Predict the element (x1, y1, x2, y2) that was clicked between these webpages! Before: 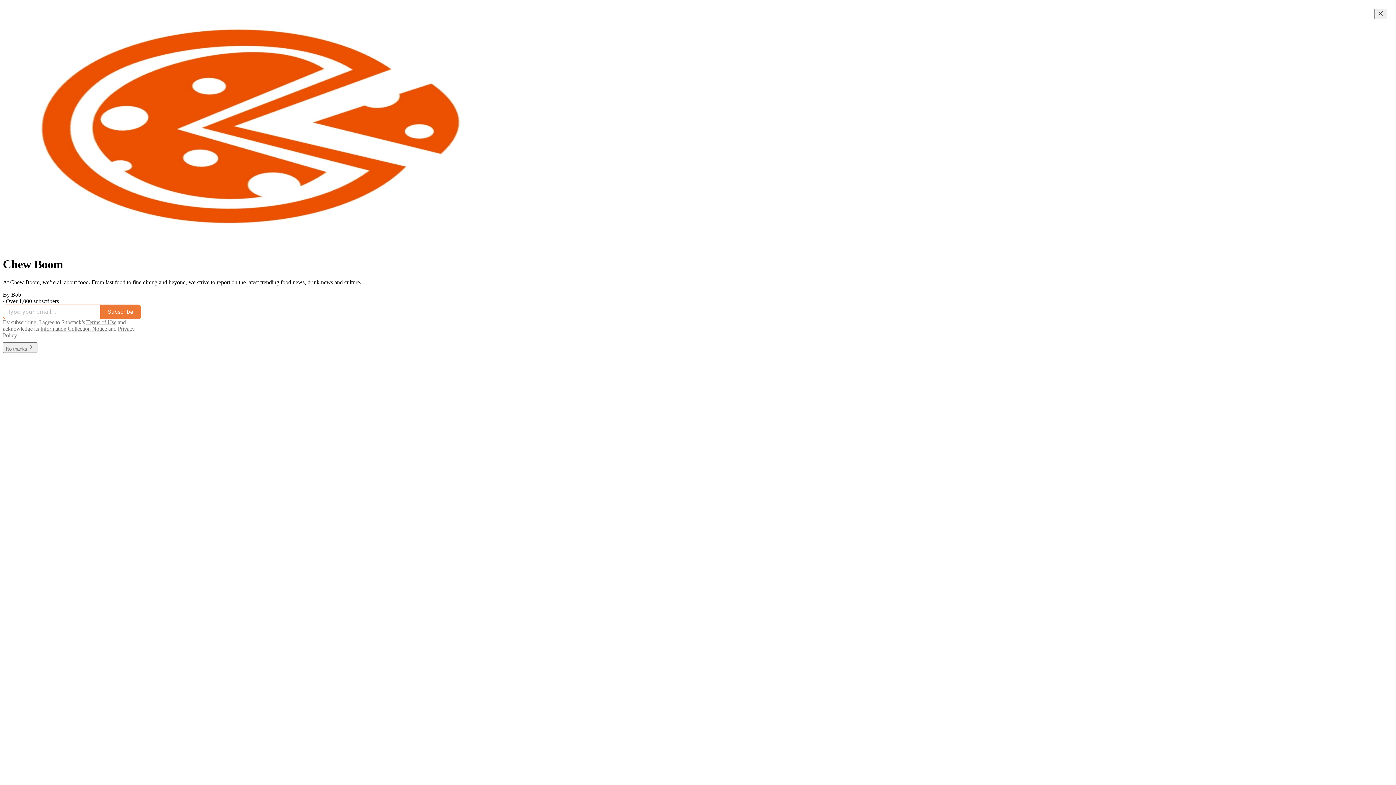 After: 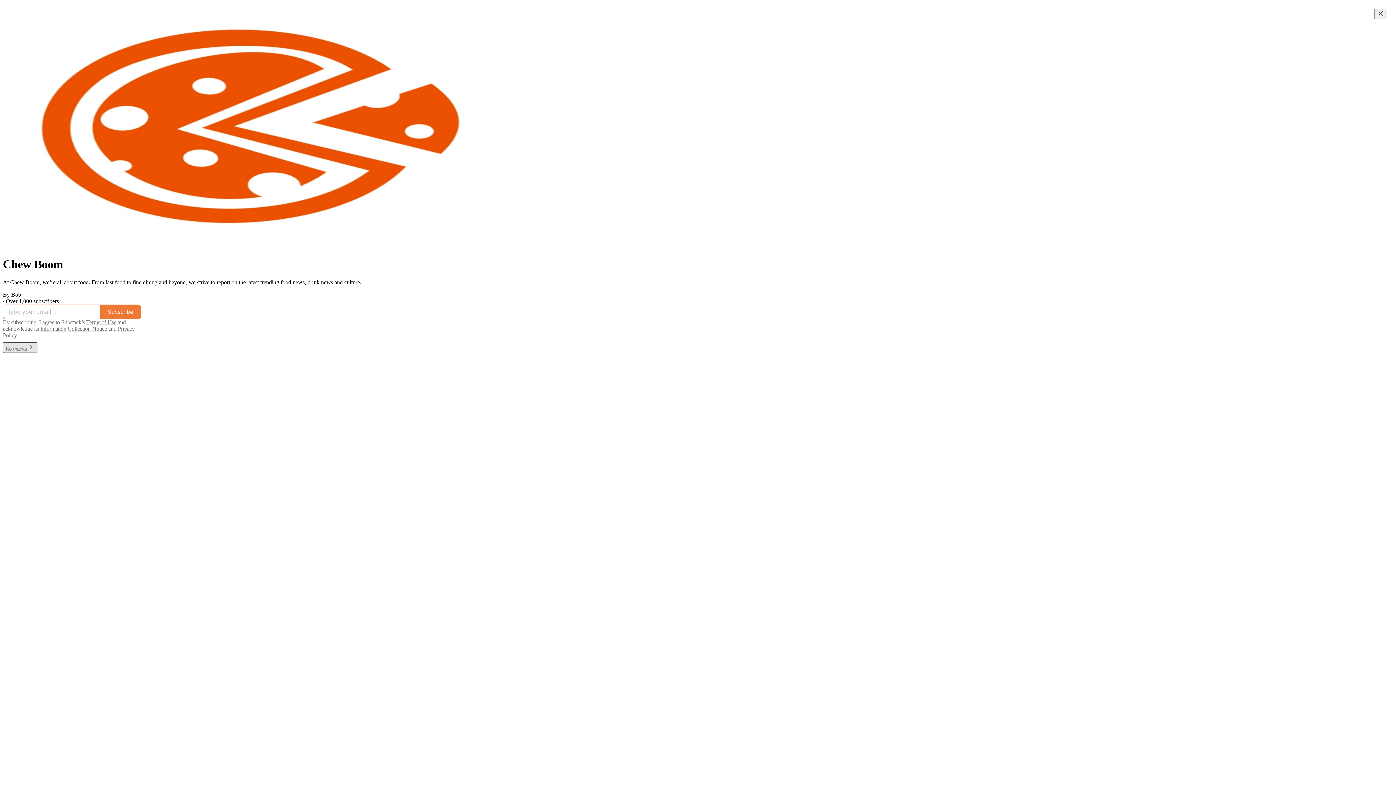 Action: label: No thanks bbox: (2, 345, 37, 351)